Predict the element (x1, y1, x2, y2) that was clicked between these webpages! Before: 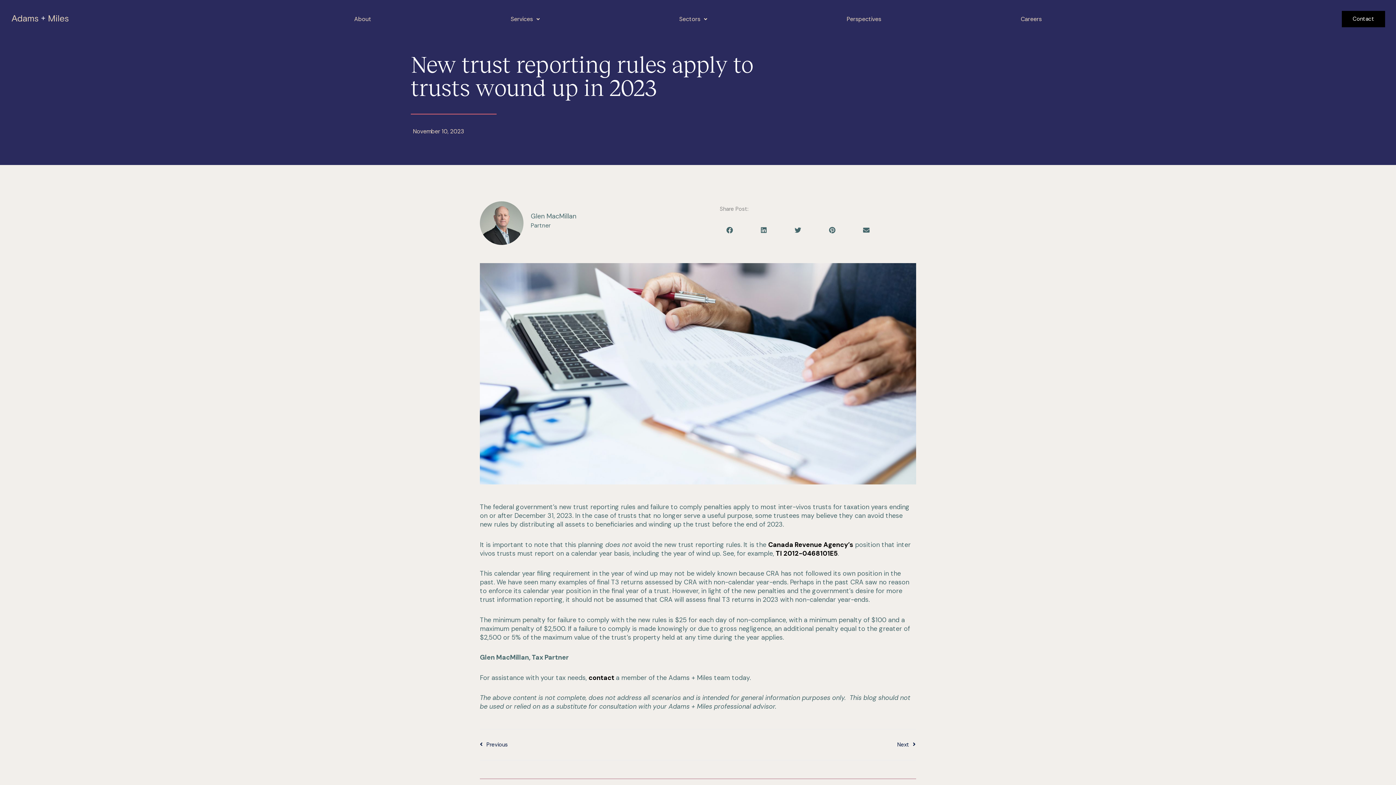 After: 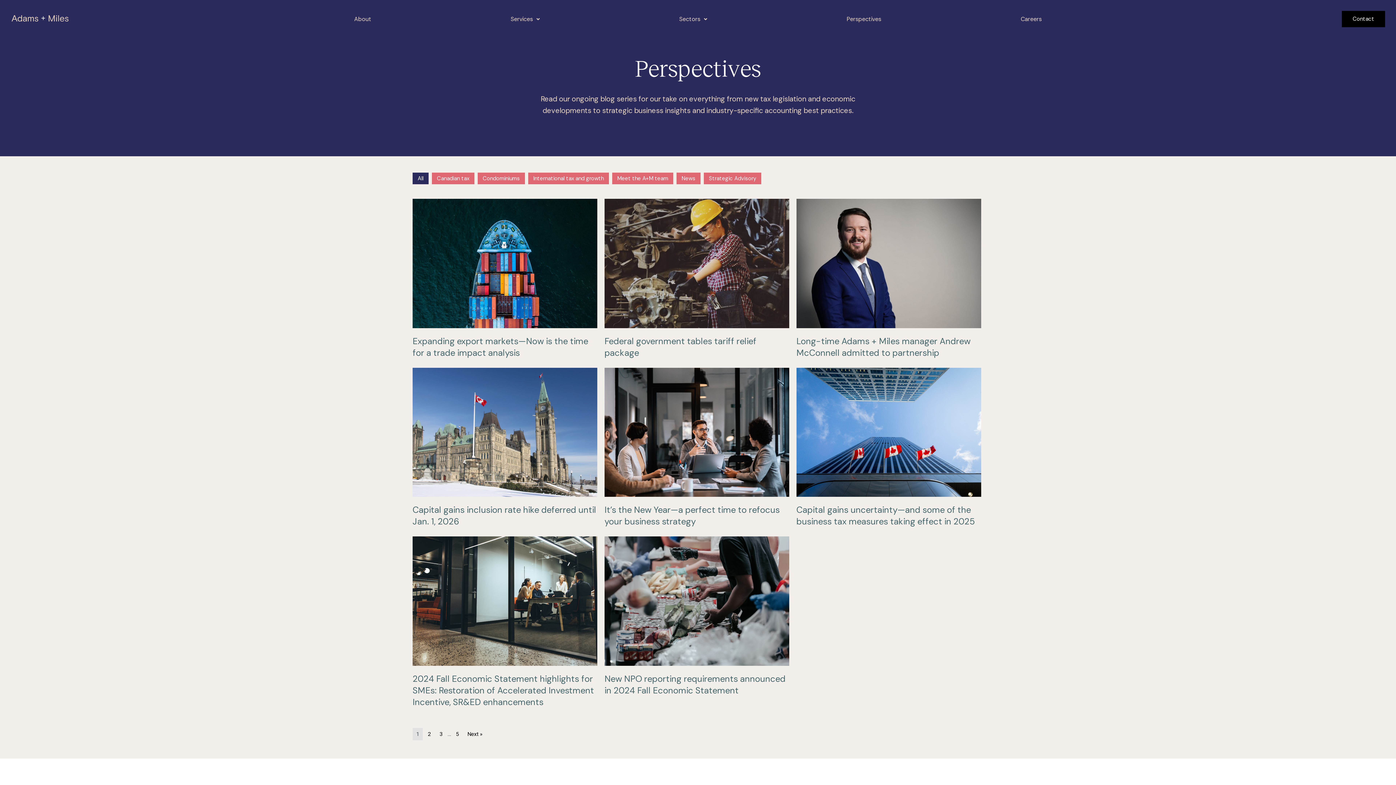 Action: bbox: (779, 16, 948, 22) label: Perspectives